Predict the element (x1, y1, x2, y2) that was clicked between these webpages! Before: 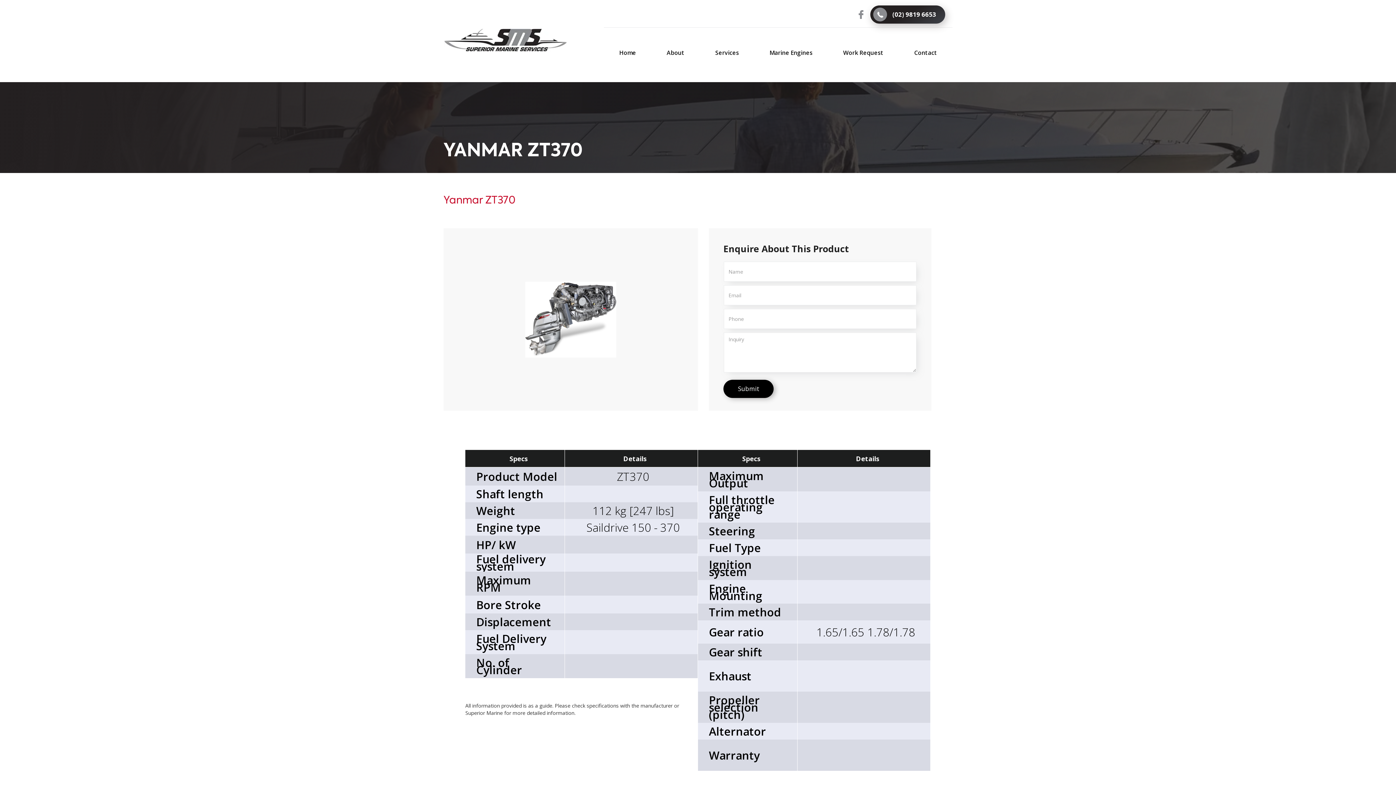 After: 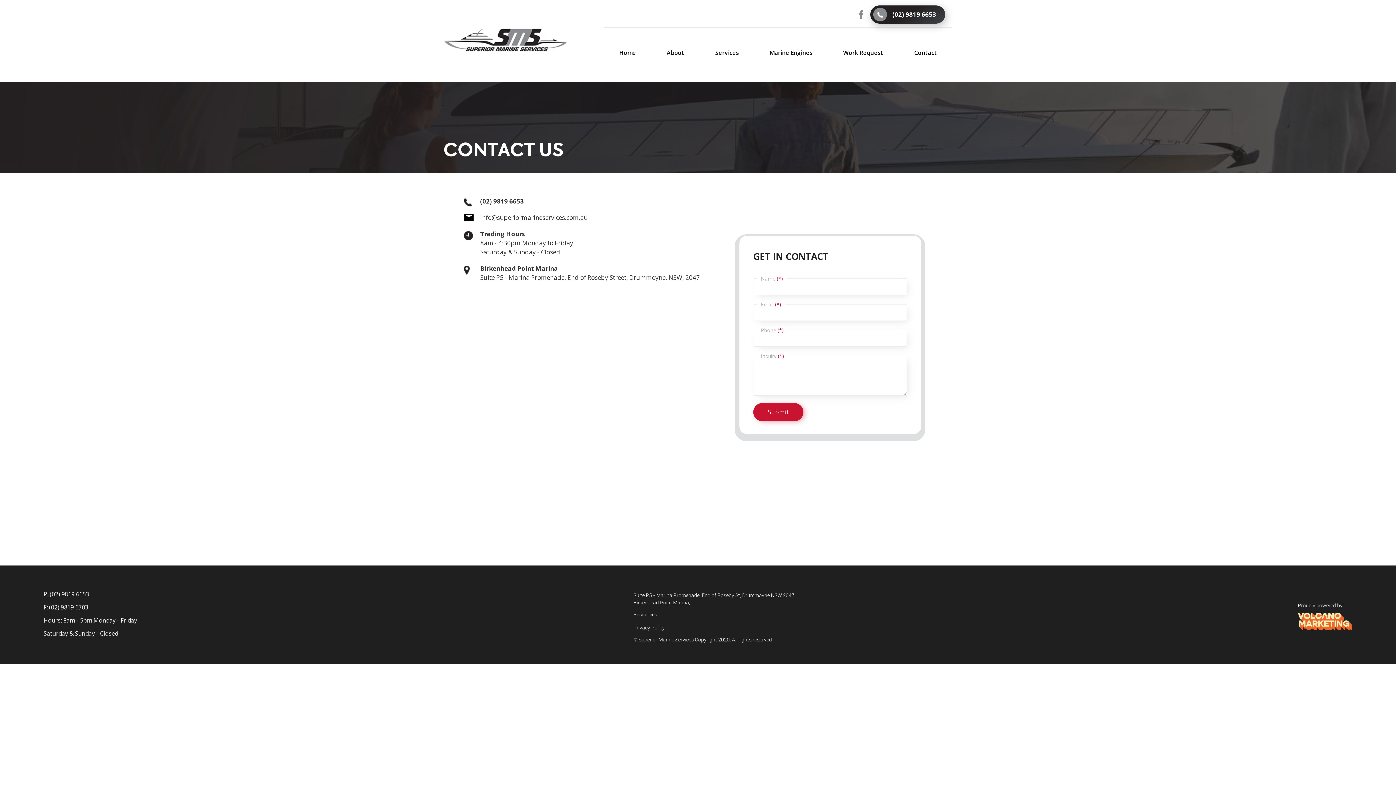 Action: bbox: (899, 27, 952, 75) label: Contact